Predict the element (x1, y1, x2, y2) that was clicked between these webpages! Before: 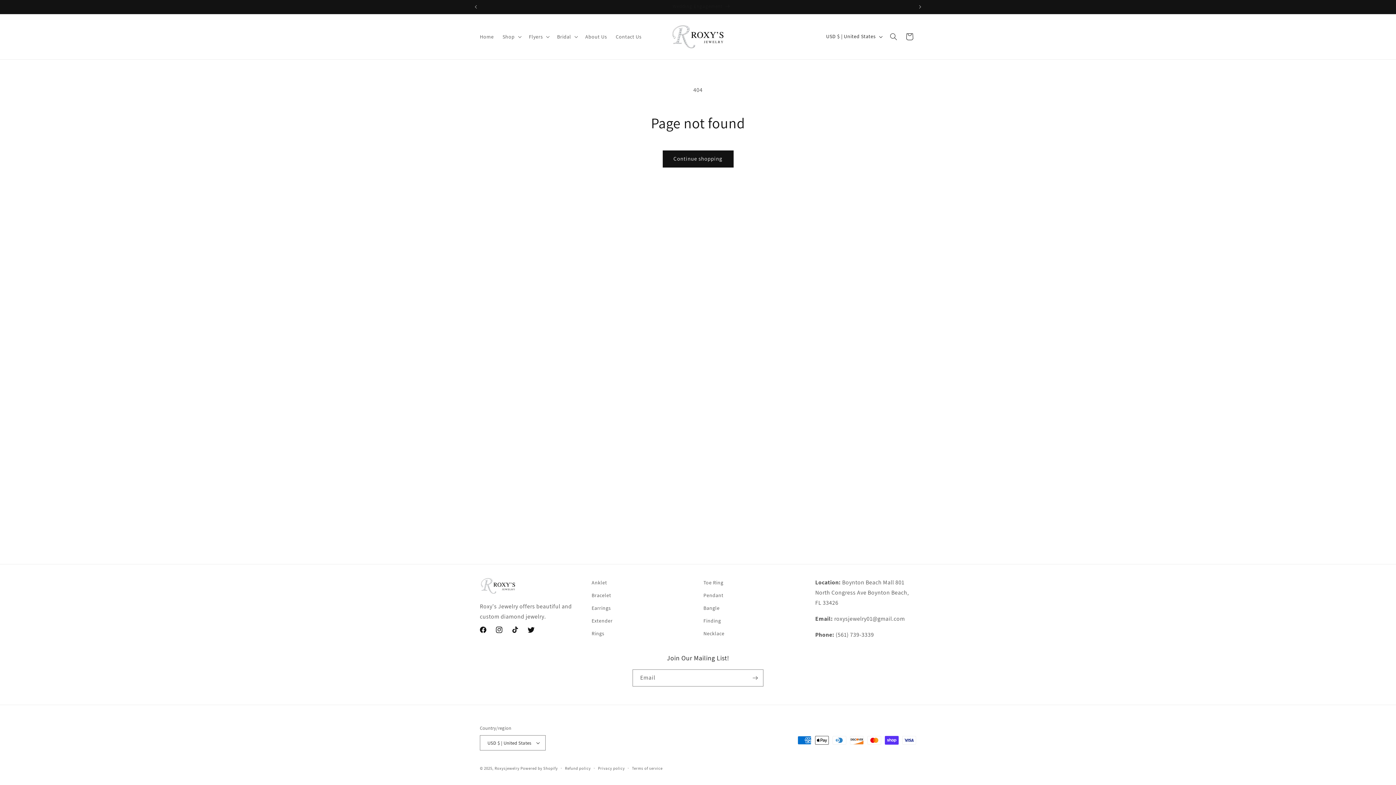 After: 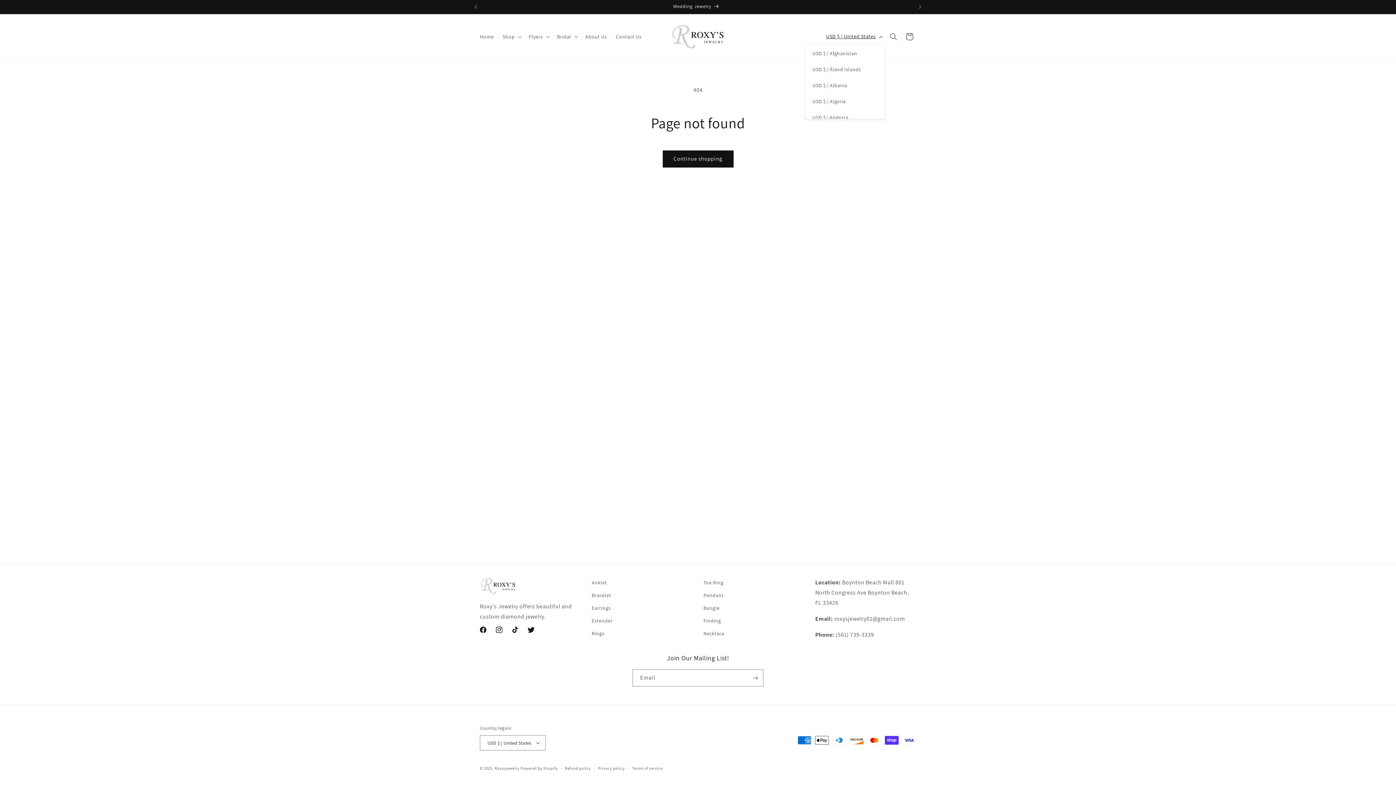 Action: label: USD $ | United States bbox: (821, 29, 885, 43)